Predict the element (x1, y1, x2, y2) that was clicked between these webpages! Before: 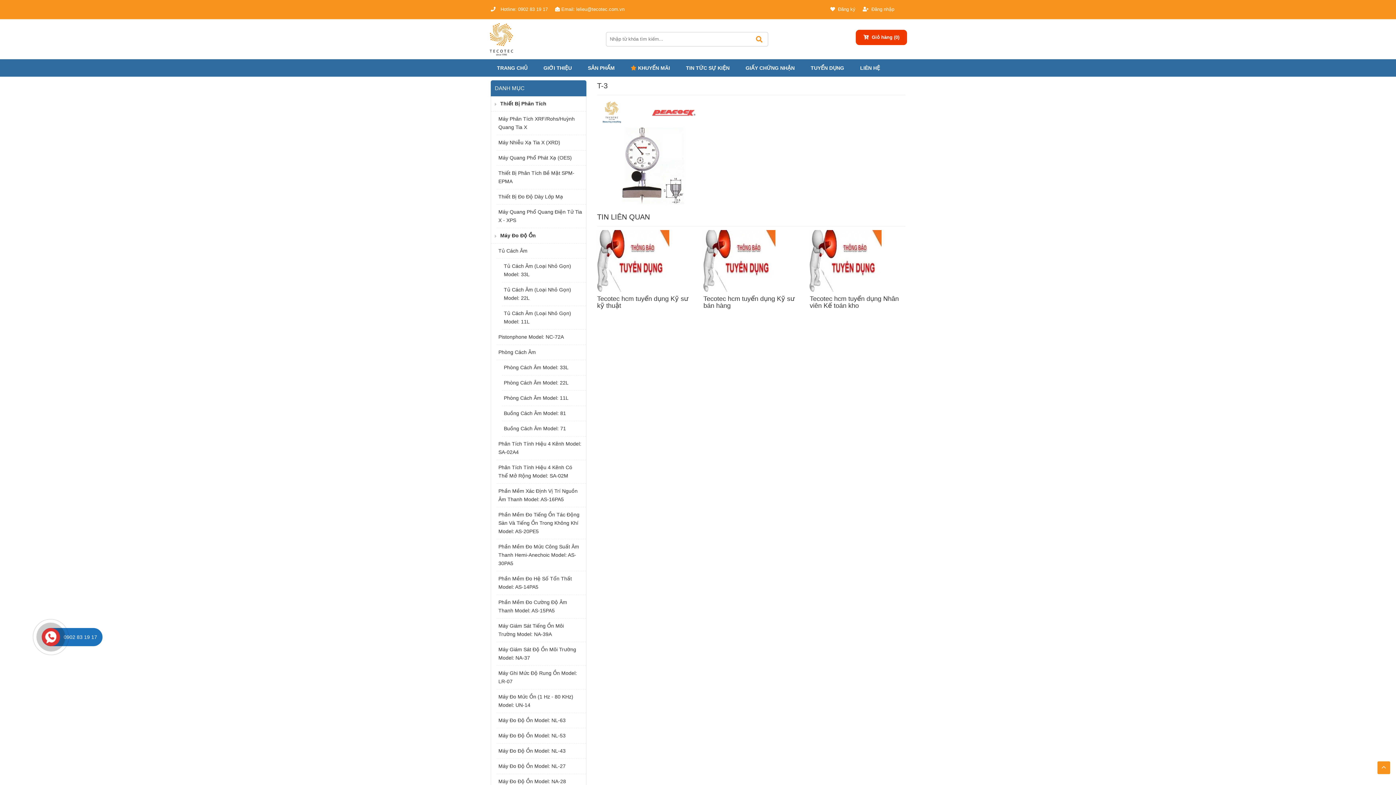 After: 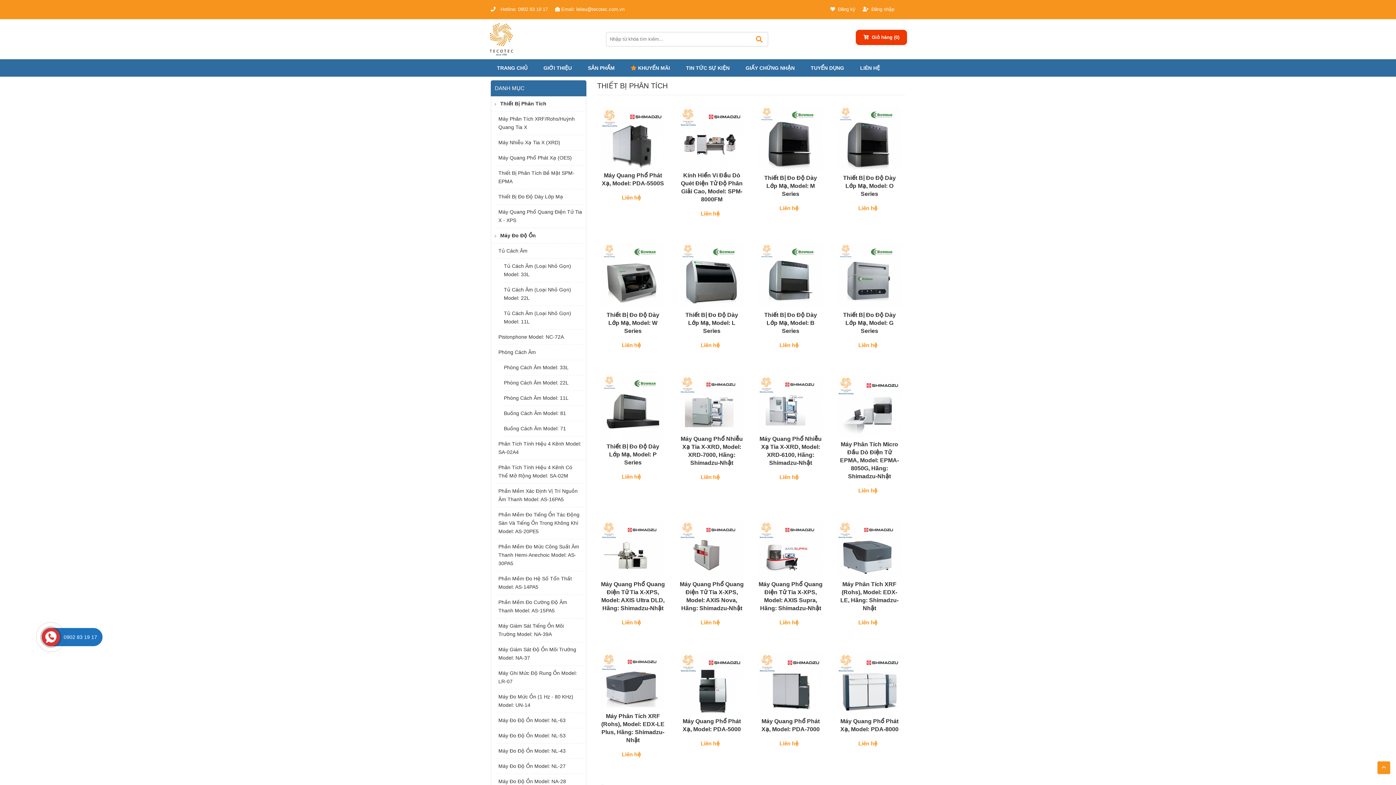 Action: bbox: (491, 96, 586, 111) label: Thiết Bị Phân Tích